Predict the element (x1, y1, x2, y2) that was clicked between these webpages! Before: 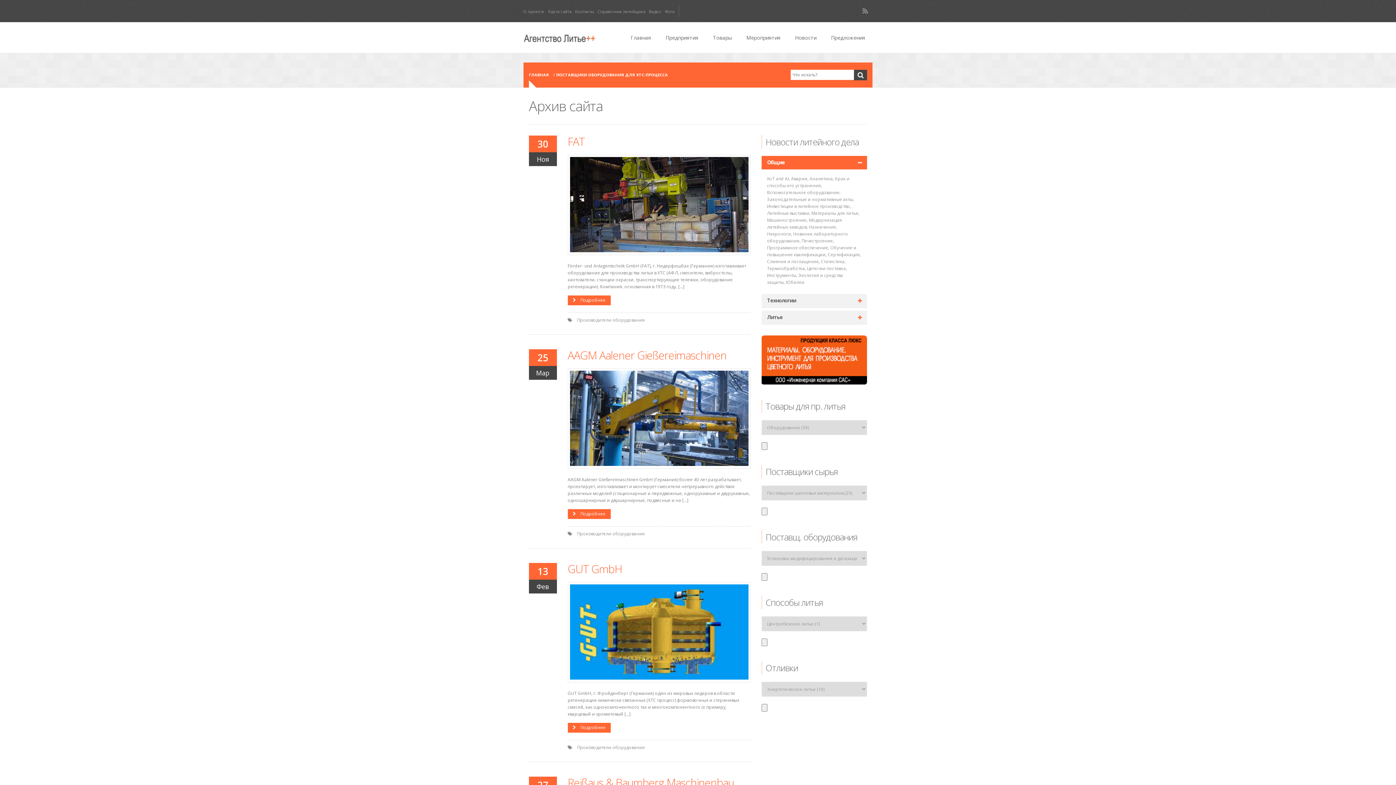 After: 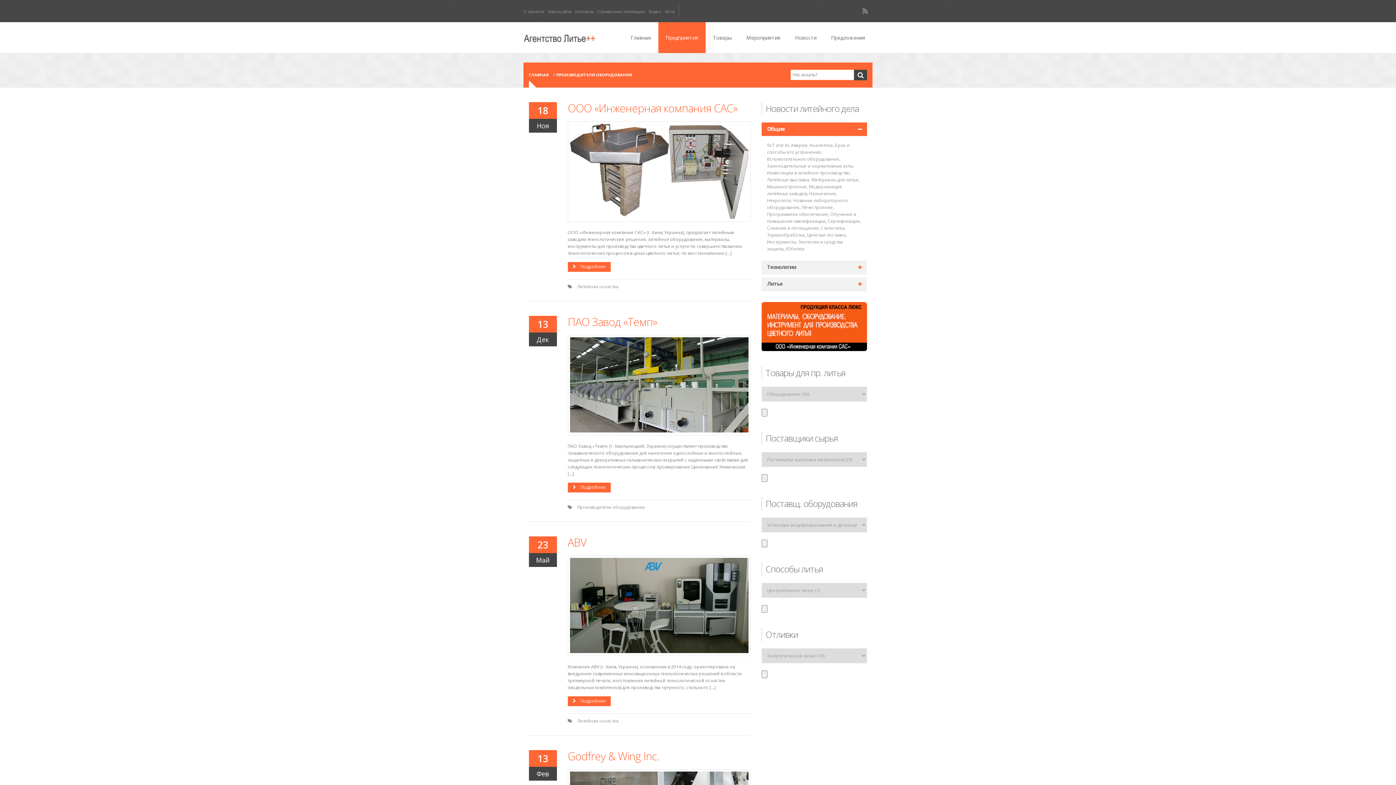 Action: label: Производители оборудования bbox: (577, 317, 644, 323)